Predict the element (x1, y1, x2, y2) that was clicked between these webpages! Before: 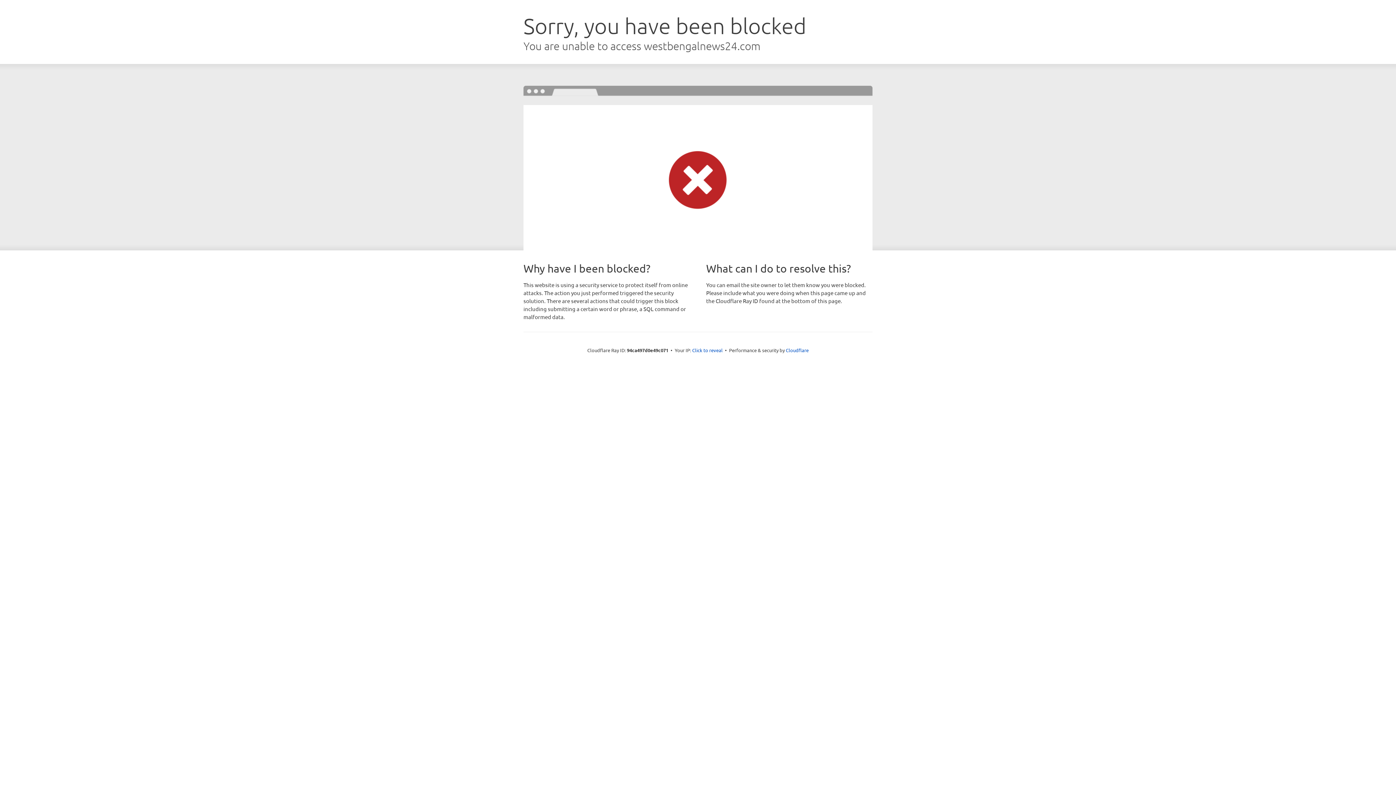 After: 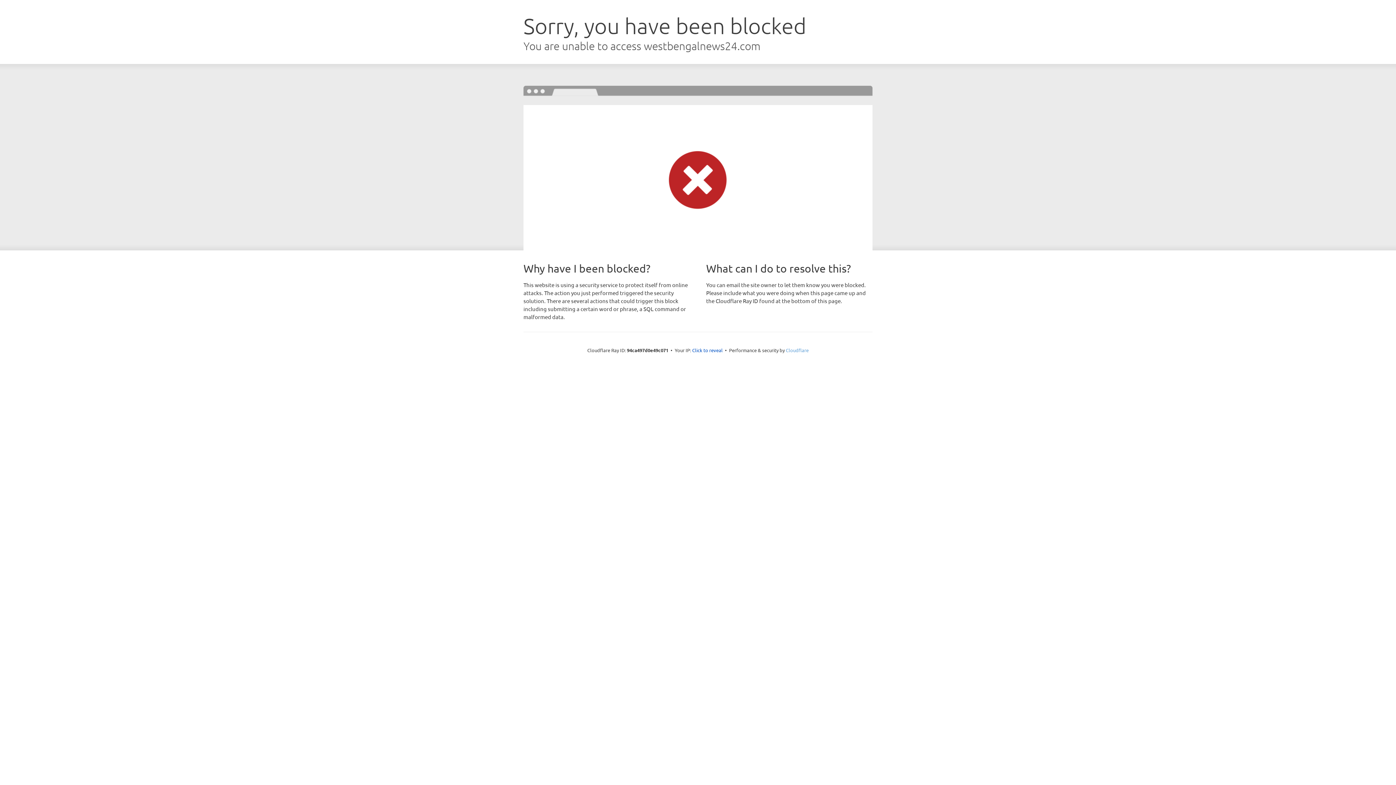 Action: bbox: (786, 347, 808, 353) label: Cloudflare